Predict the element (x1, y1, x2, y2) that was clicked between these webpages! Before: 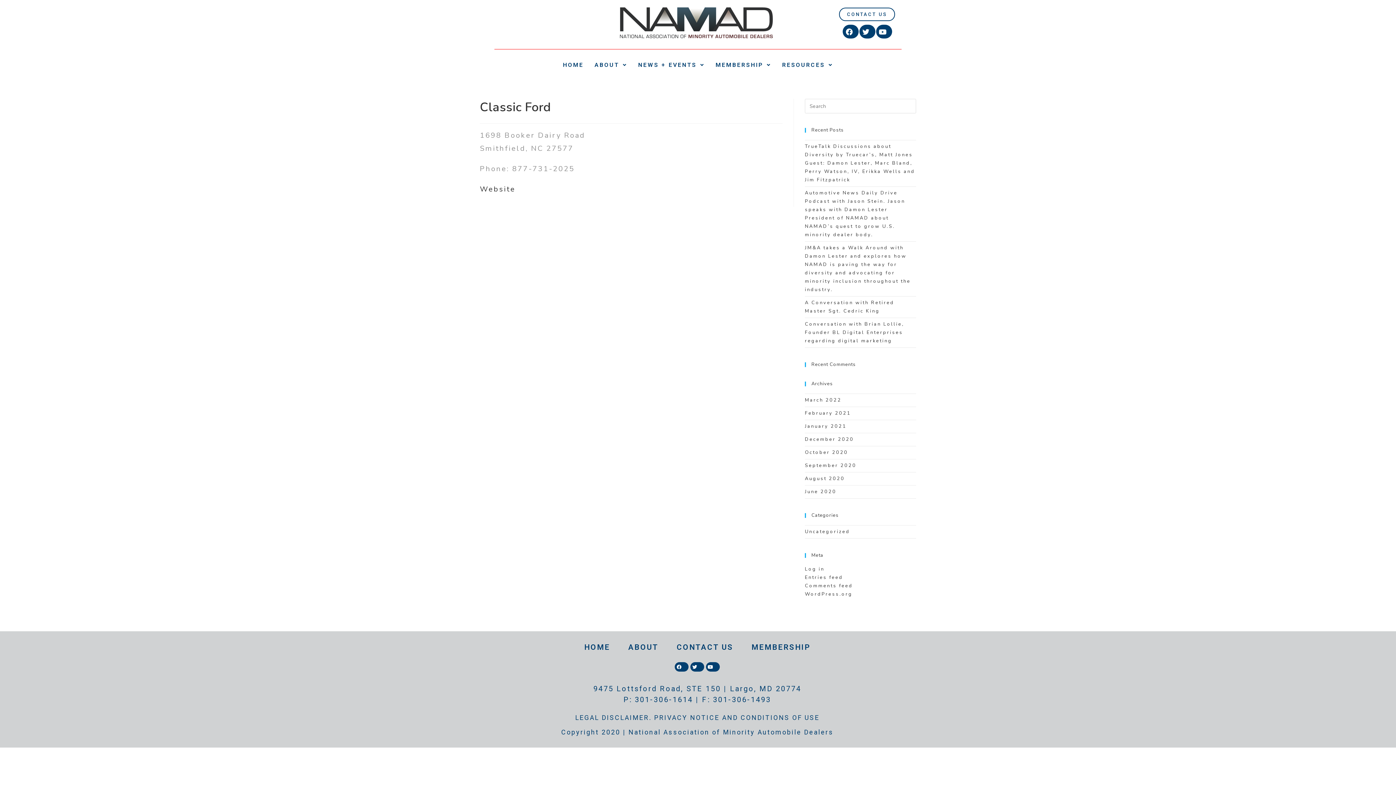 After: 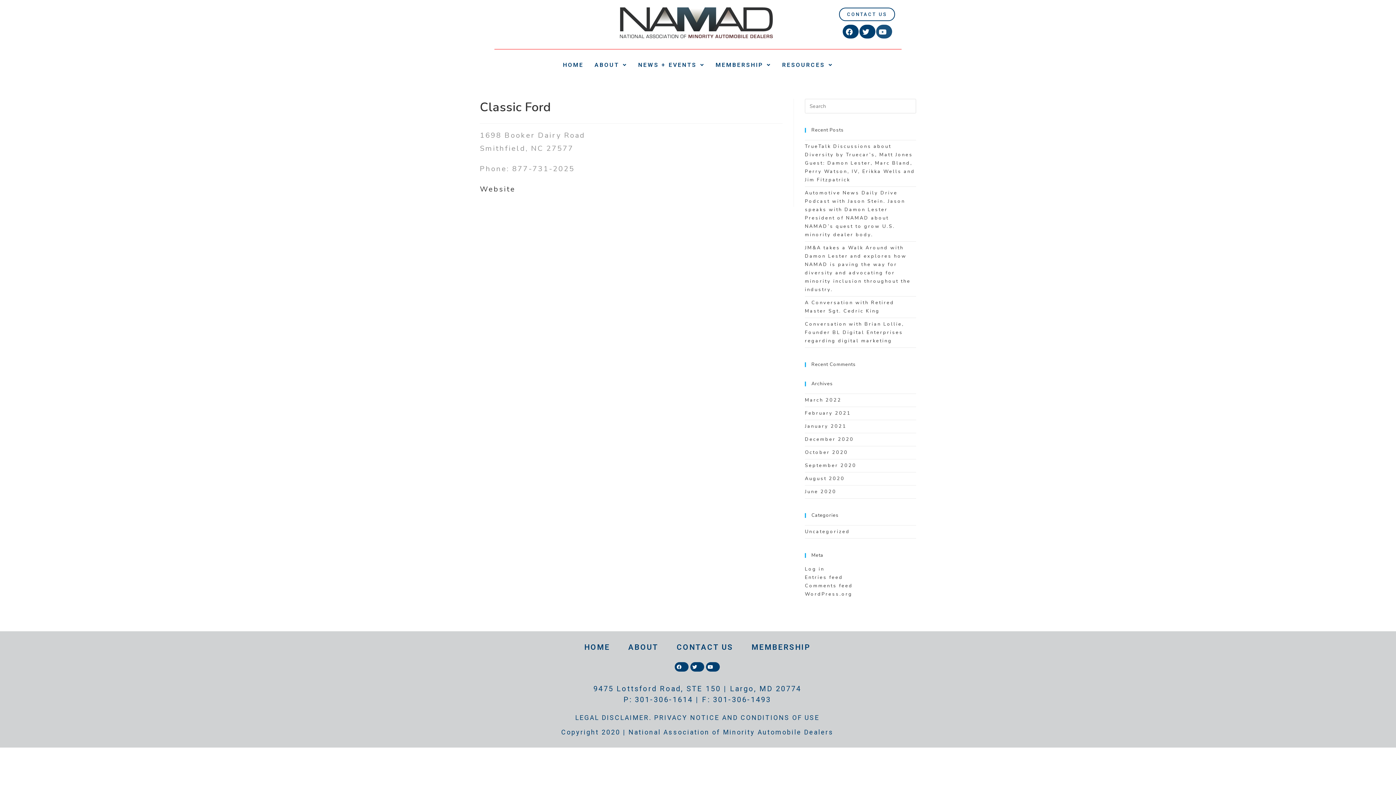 Action: label: Youtube bbox: (876, 24, 892, 38)